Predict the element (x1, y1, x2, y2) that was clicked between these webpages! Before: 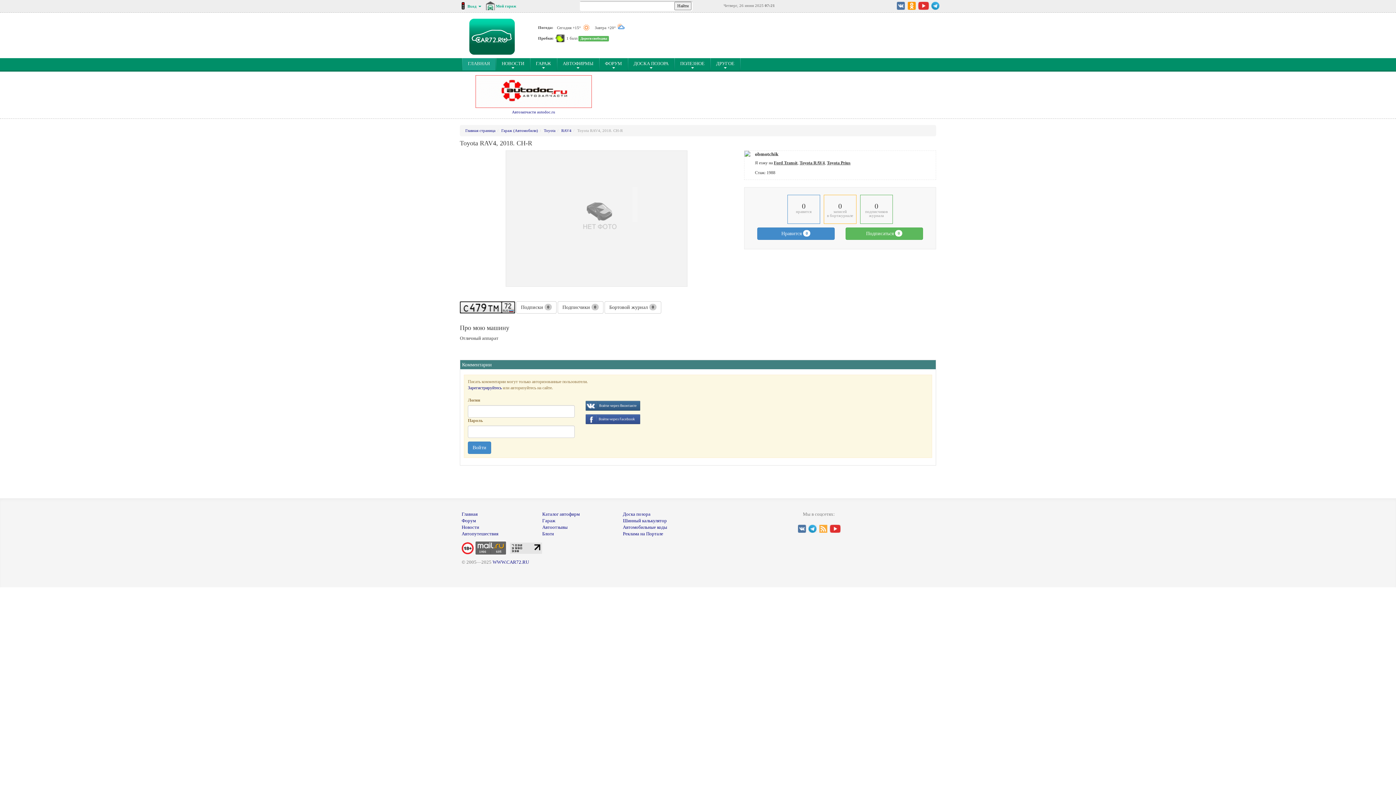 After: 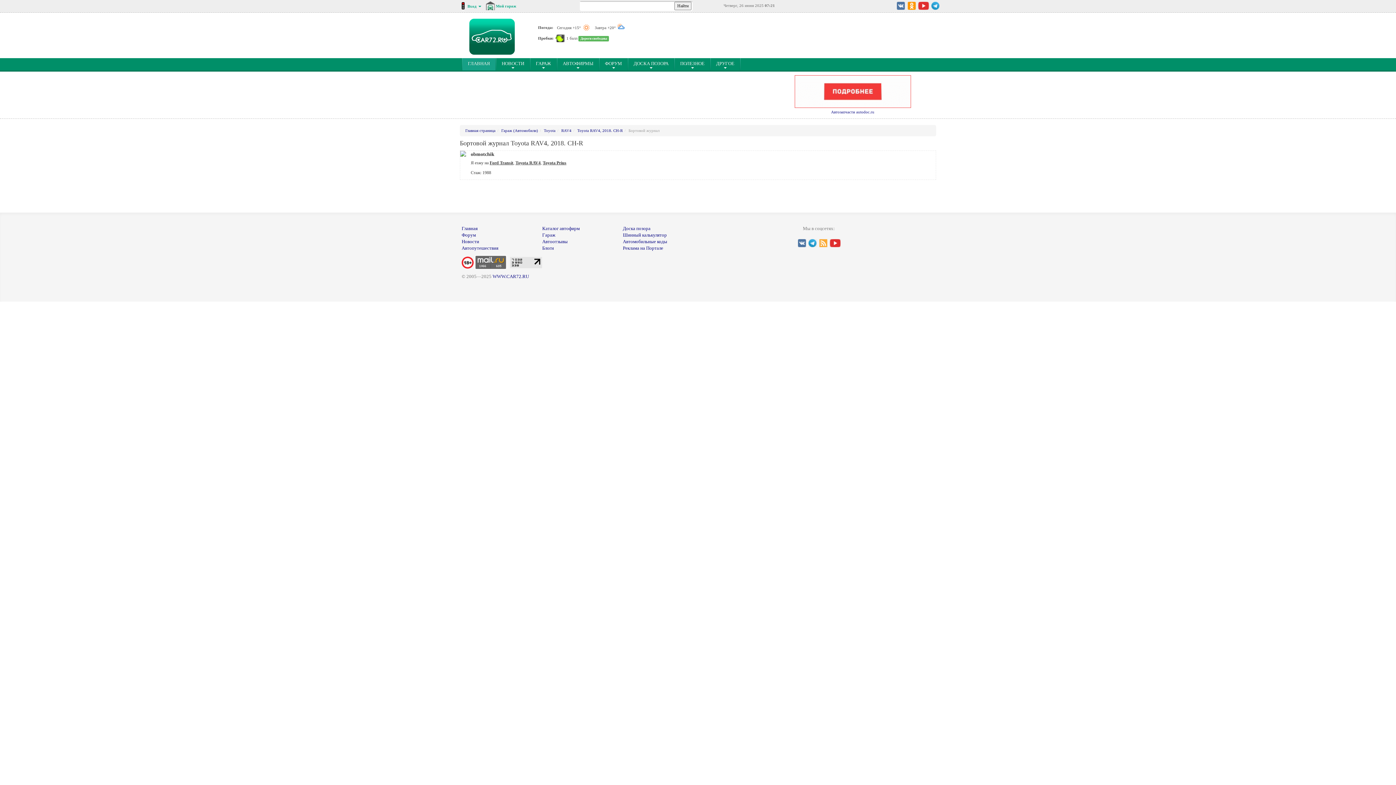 Action: bbox: (604, 301, 661, 313) label: Бортовой журнал 0